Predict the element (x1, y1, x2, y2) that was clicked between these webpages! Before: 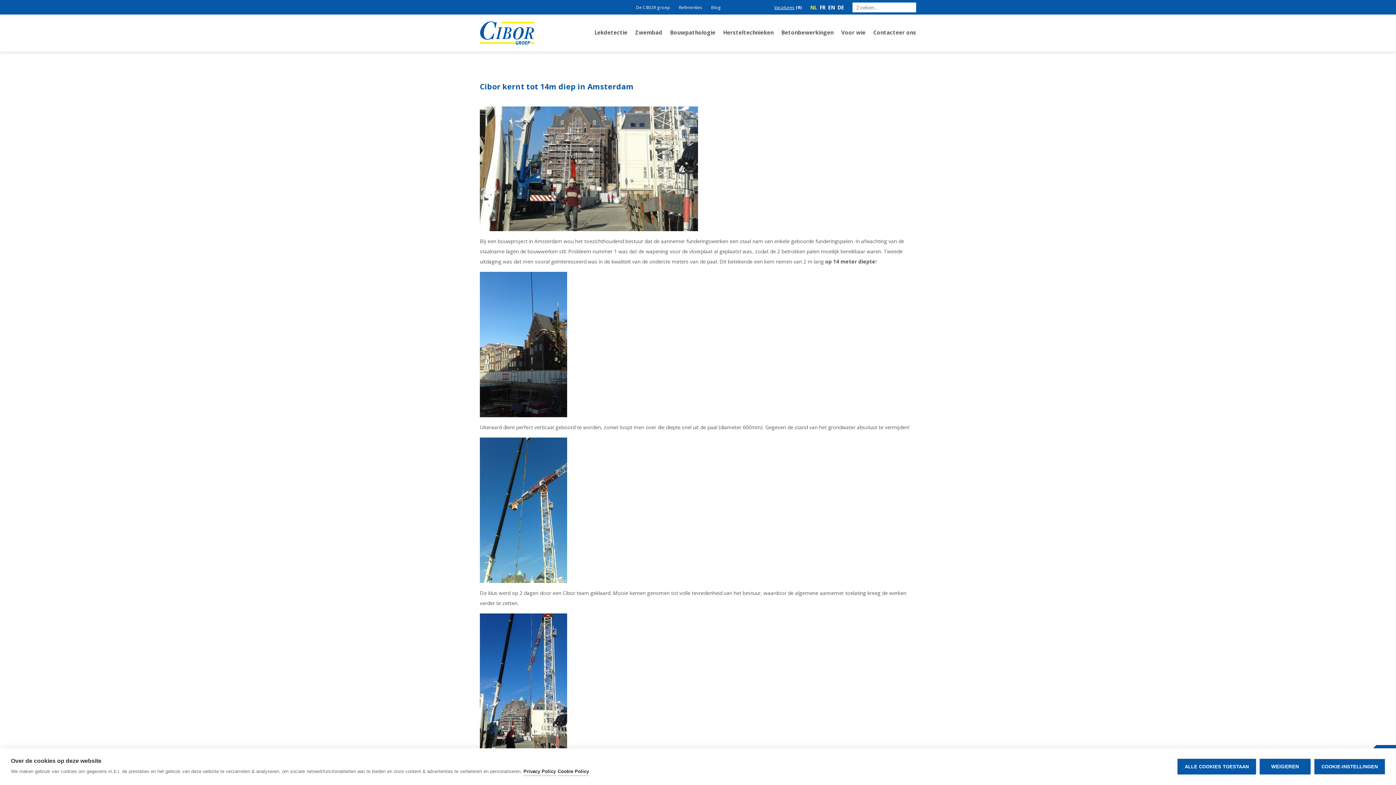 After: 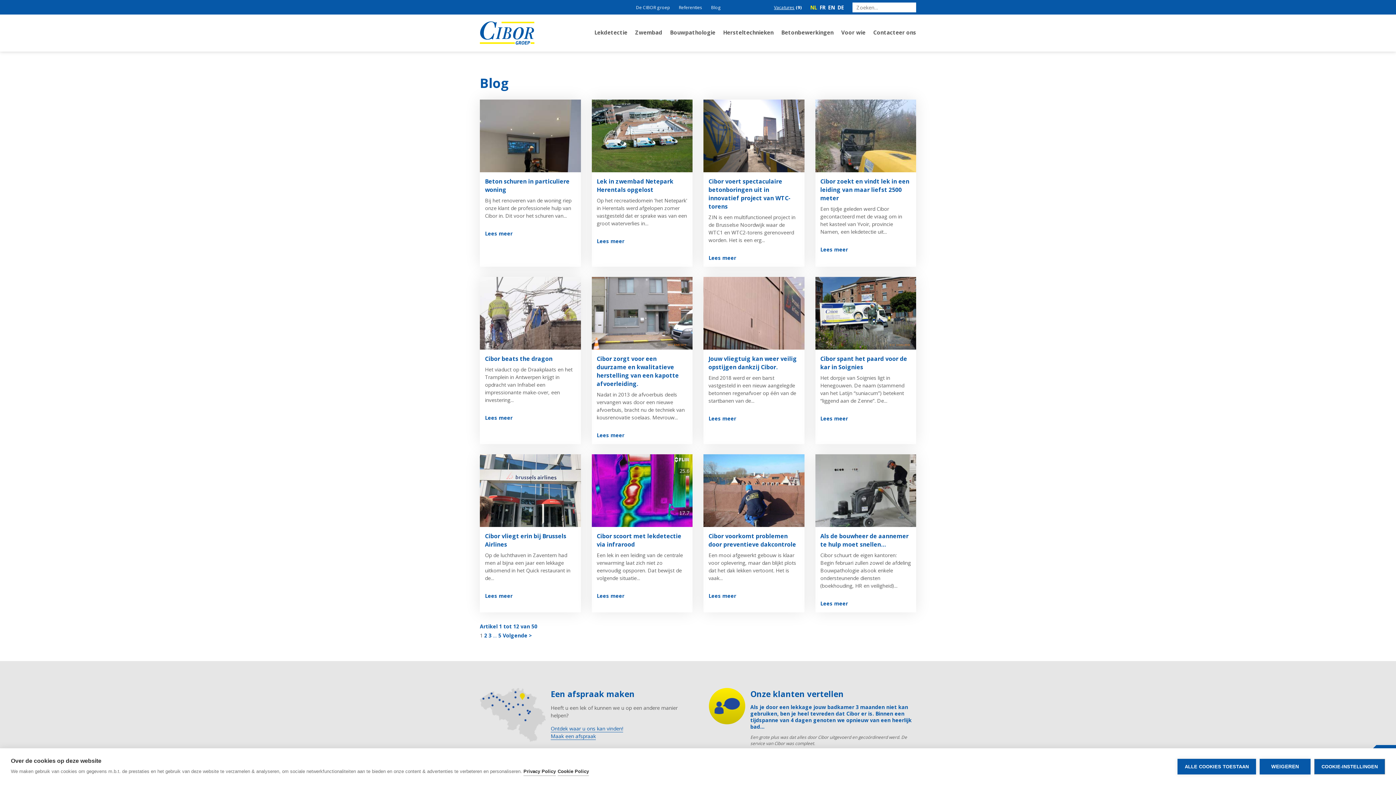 Action: label: Blog bbox: (711, 4, 721, 10)